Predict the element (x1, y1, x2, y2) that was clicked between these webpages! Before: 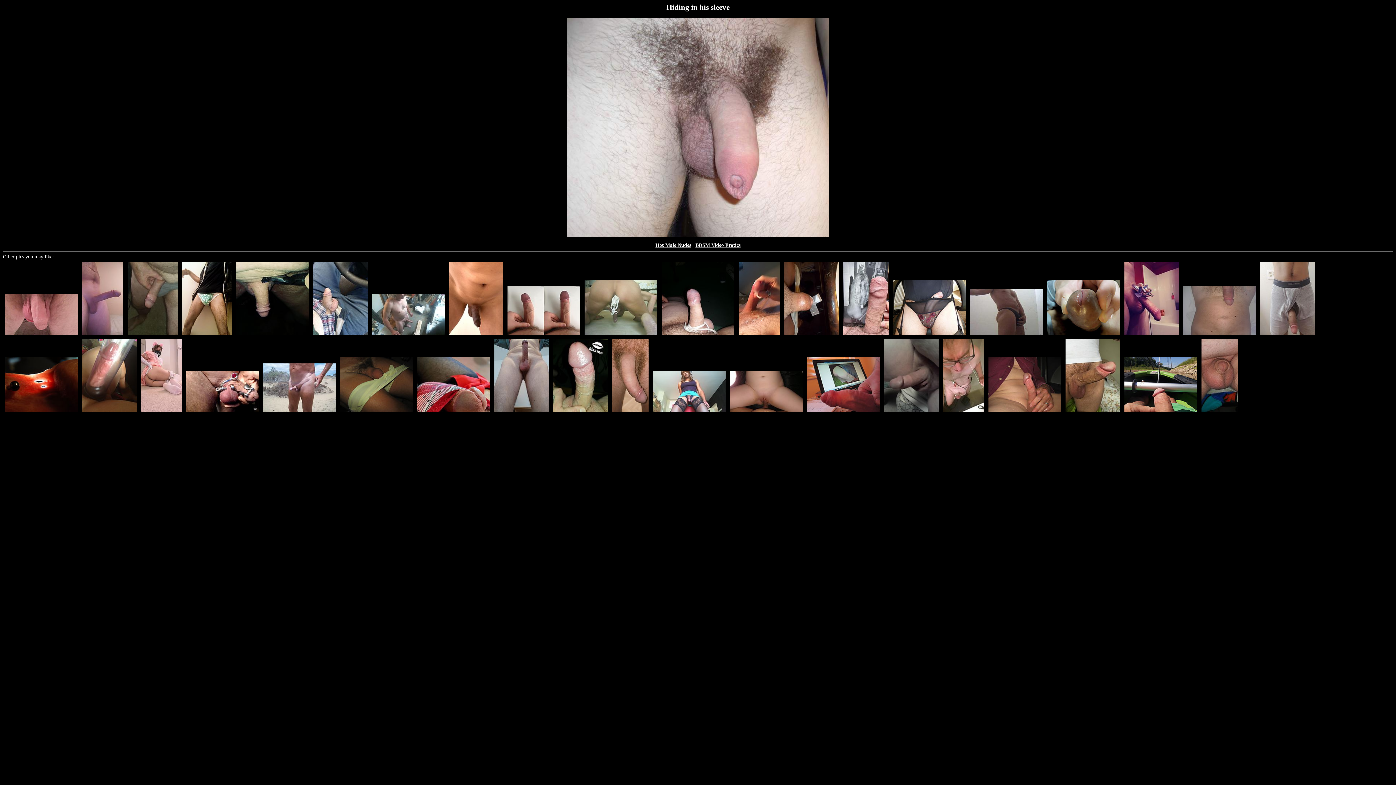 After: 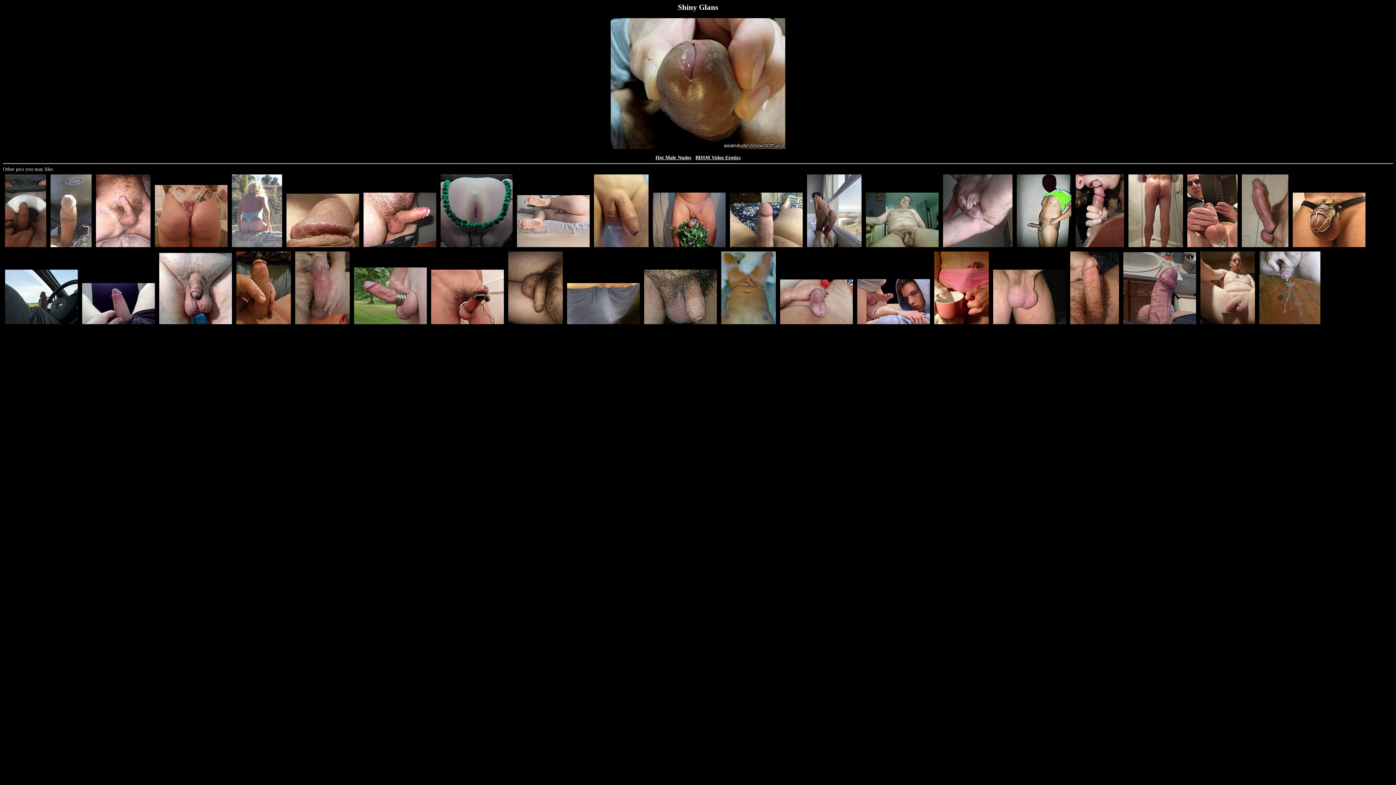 Action: bbox: (1045, 332, 1122, 338)